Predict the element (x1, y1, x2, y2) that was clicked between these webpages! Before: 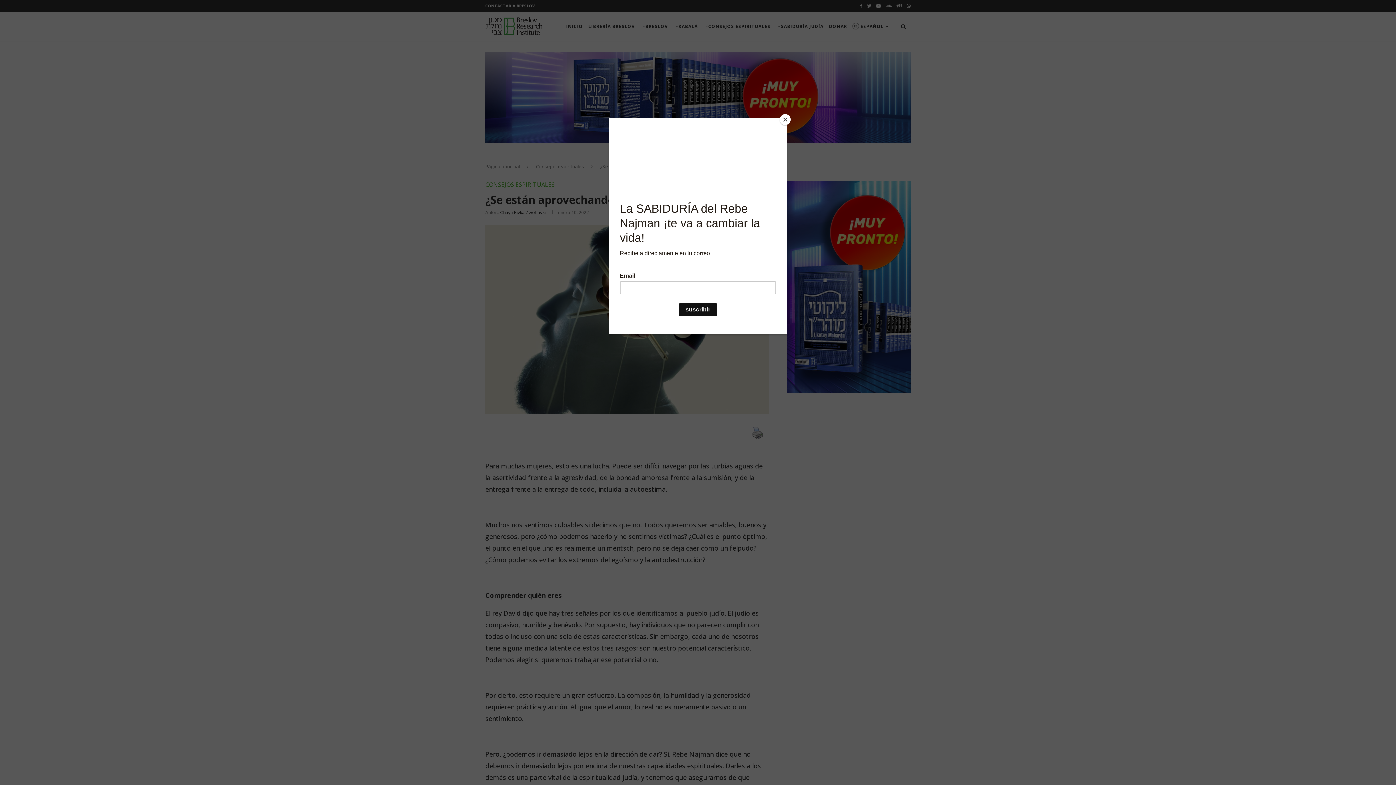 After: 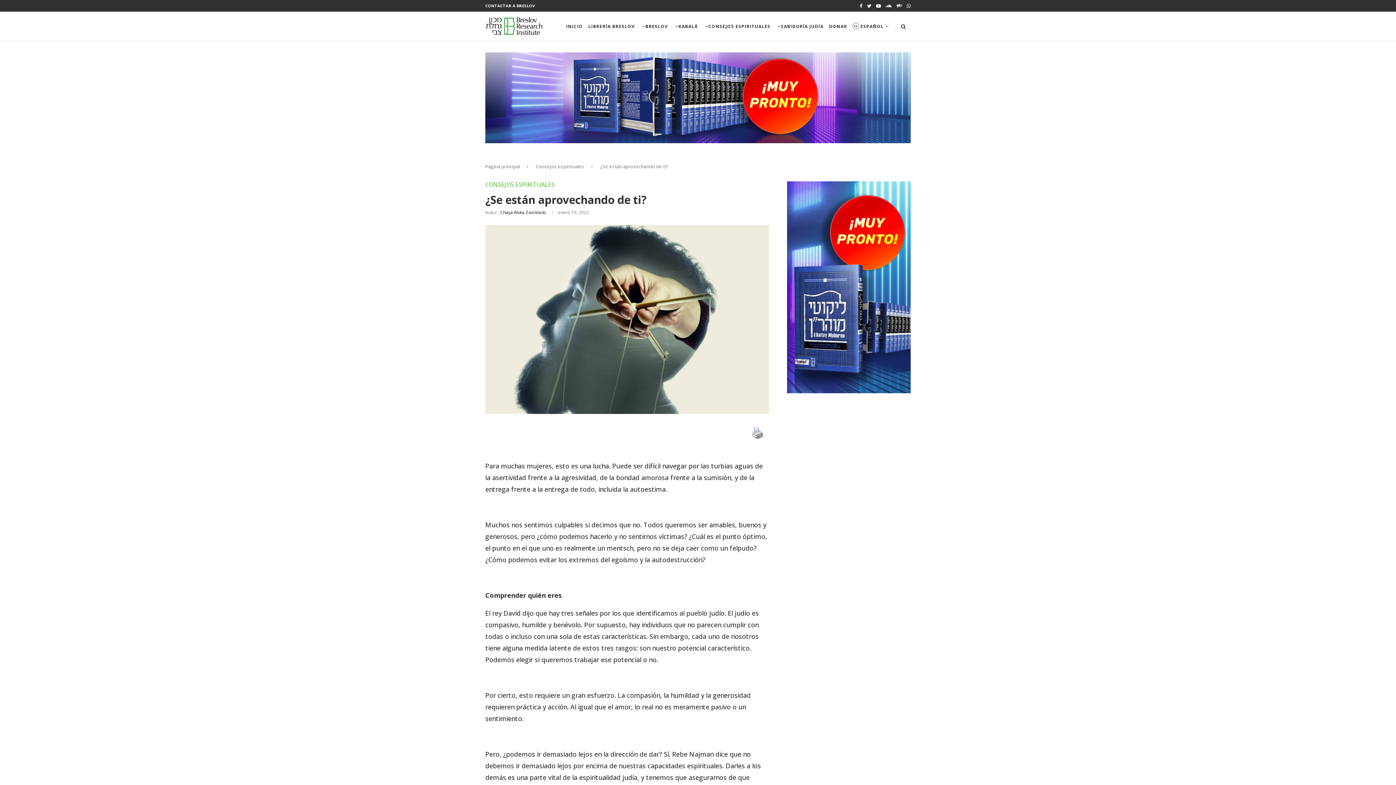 Action: bbox: (780, 114, 790, 125) label: Close